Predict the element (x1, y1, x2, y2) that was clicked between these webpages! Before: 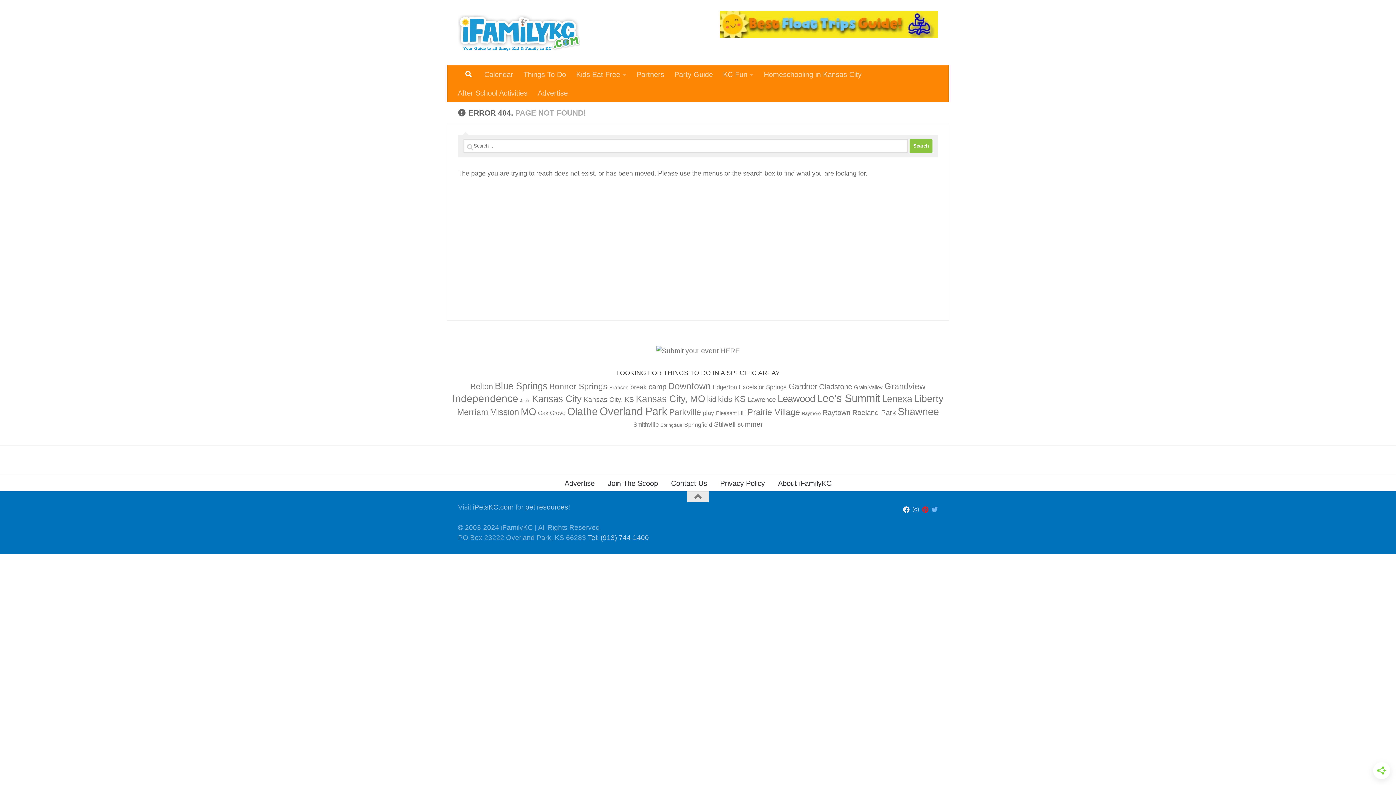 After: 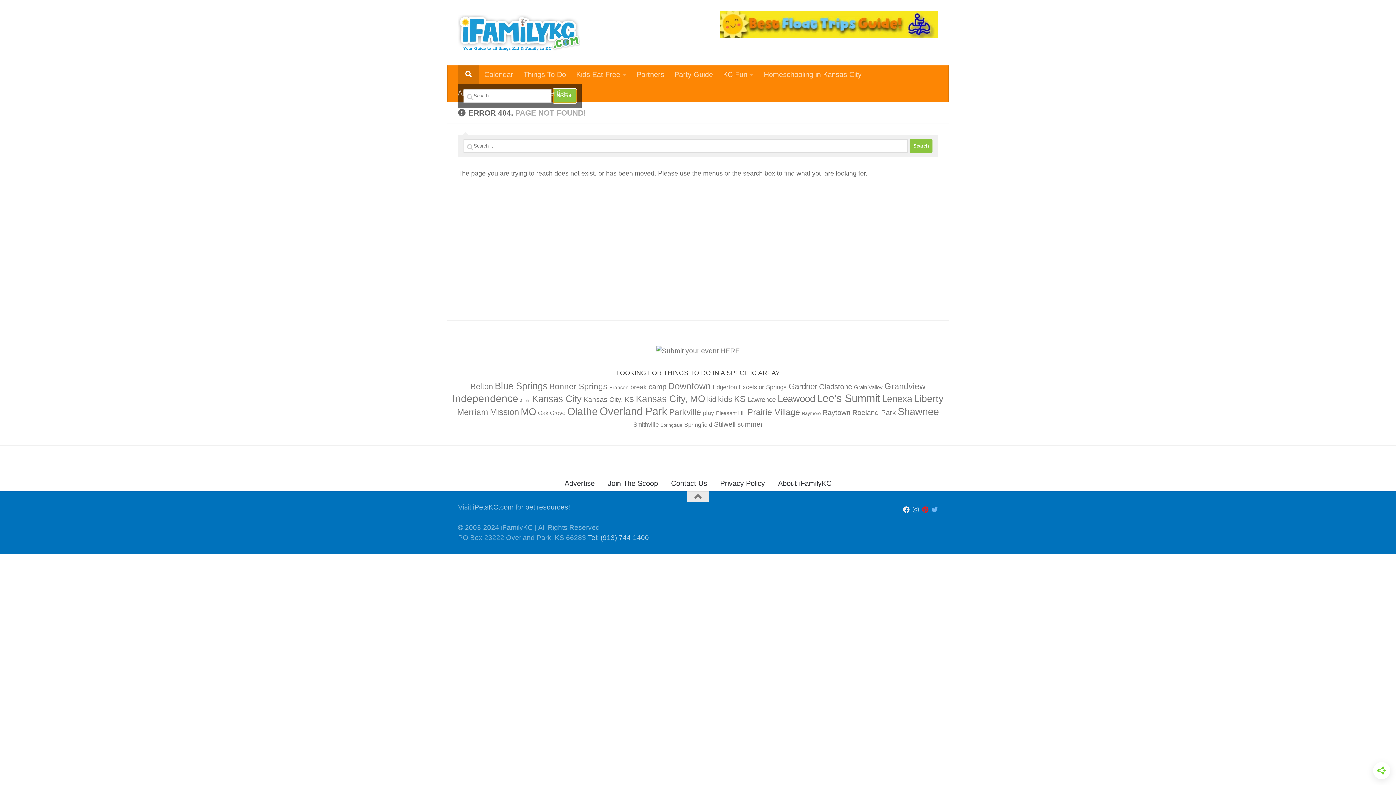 Action: bbox: (458, 65, 479, 83)